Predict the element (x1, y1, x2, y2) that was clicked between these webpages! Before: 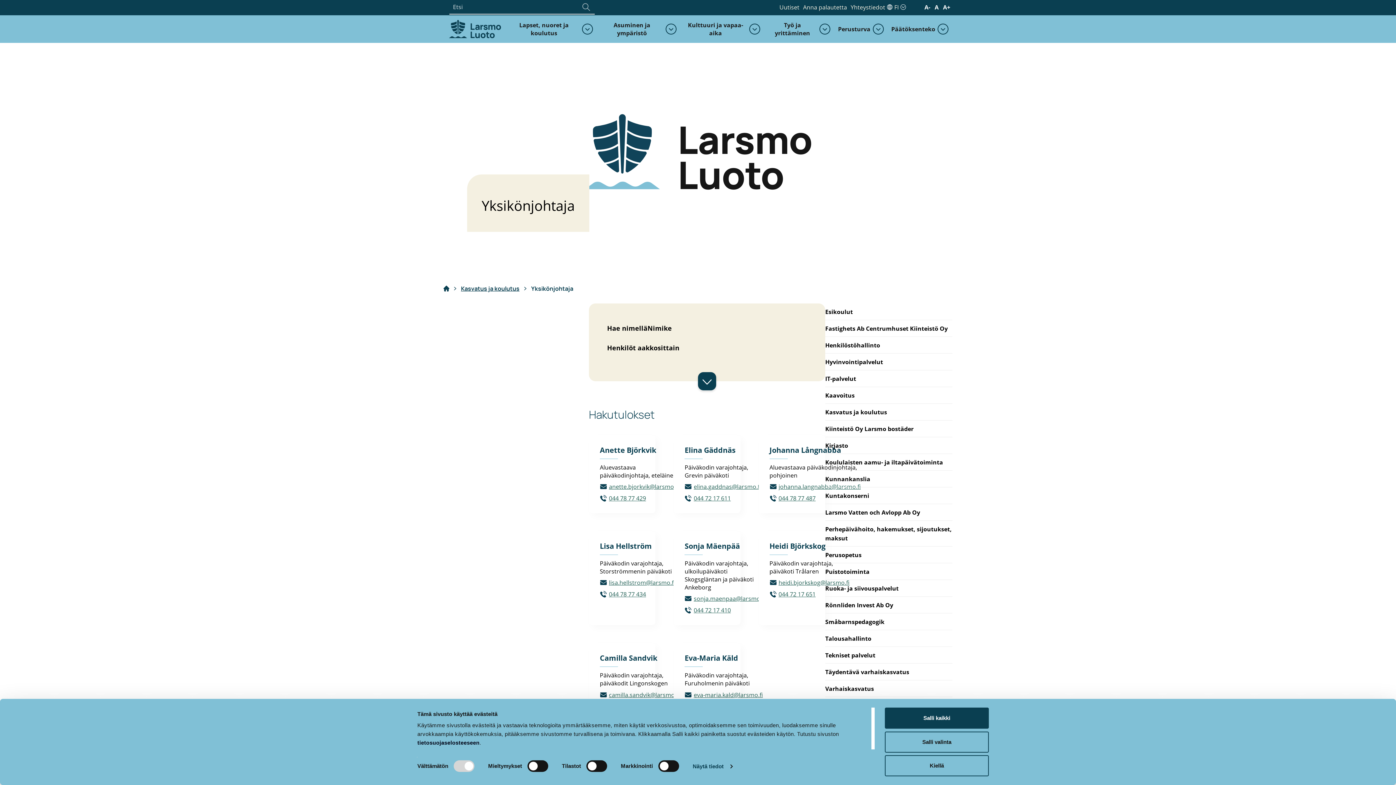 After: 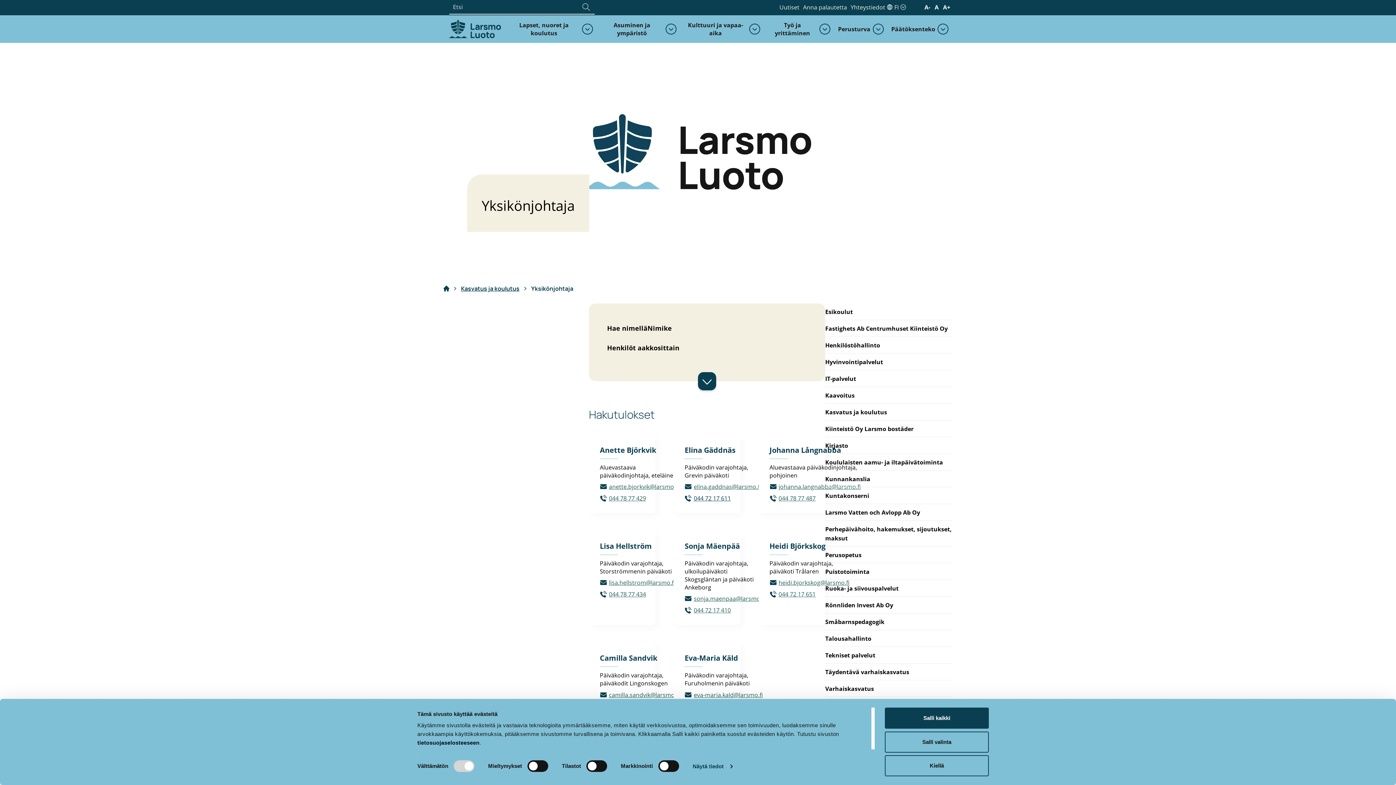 Action: label: 044 72 17 611 bbox: (693, 494, 731, 502)